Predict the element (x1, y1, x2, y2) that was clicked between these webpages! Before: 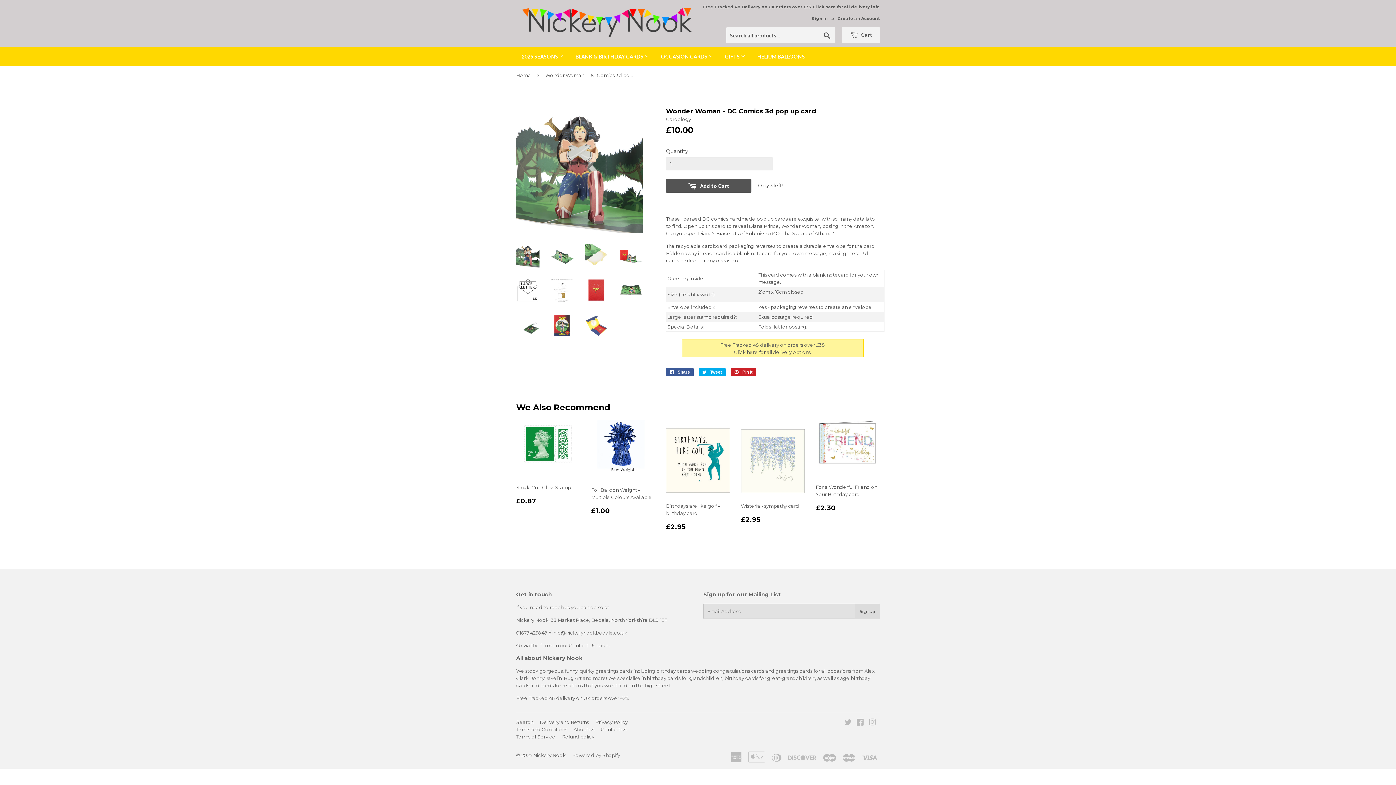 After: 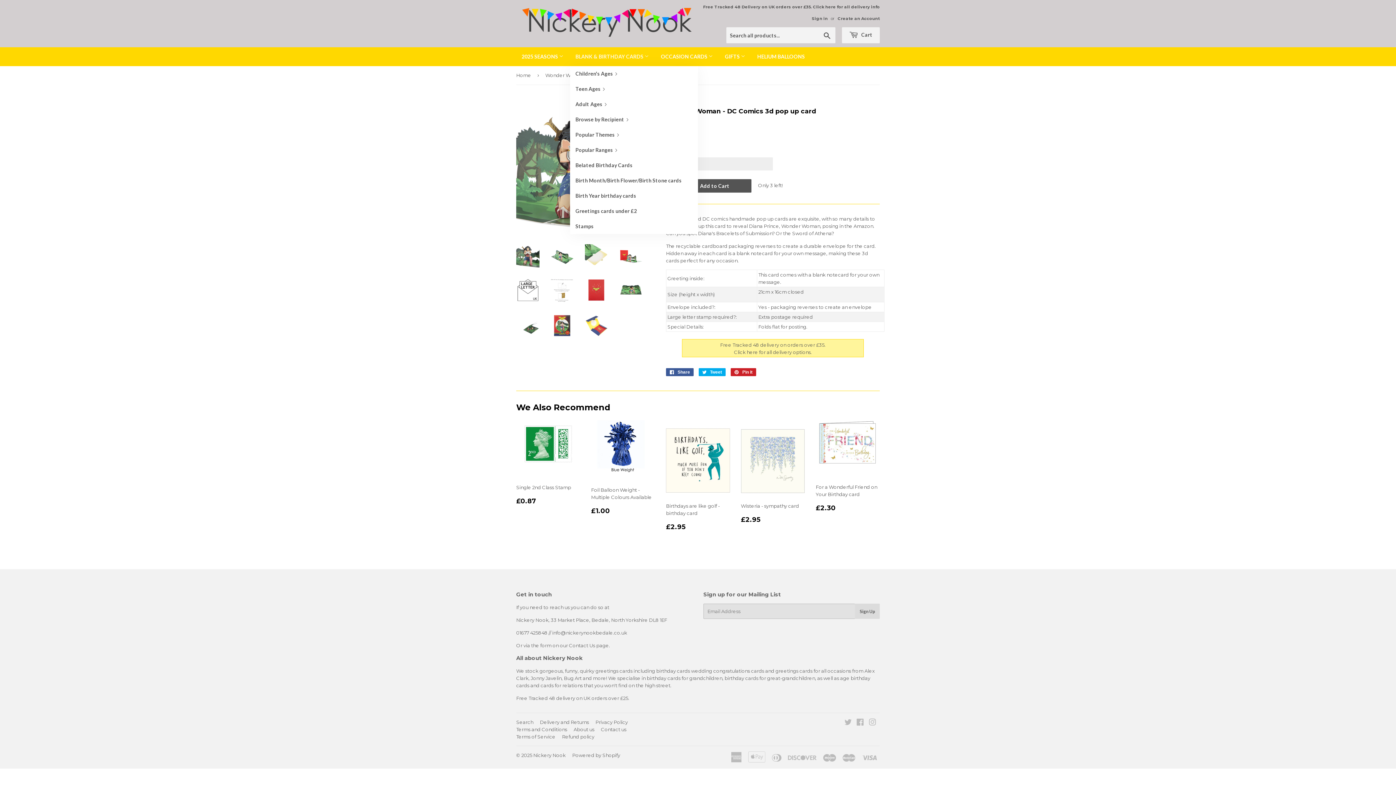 Action: label: BLANK & BIRTHDAY CARDS  bbox: (570, 47, 654, 66)